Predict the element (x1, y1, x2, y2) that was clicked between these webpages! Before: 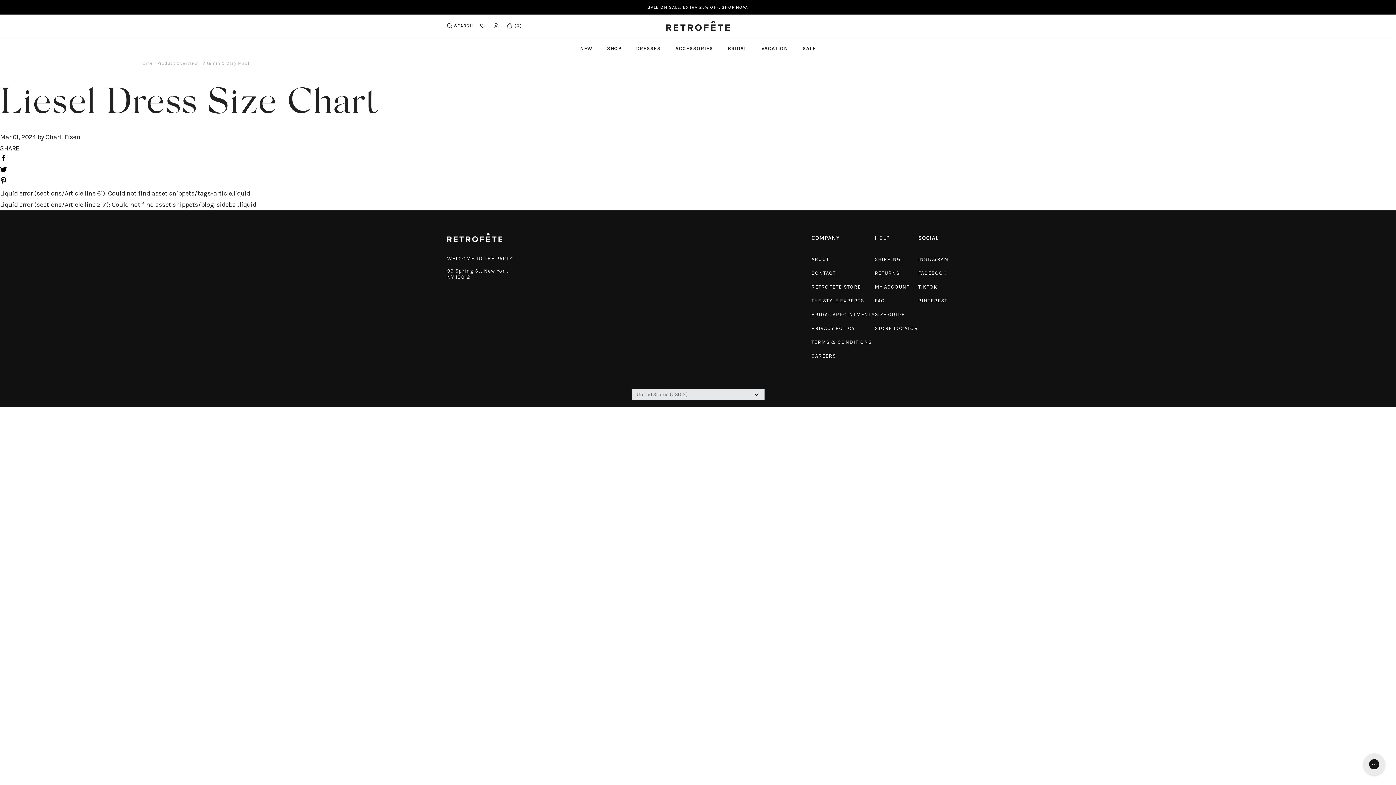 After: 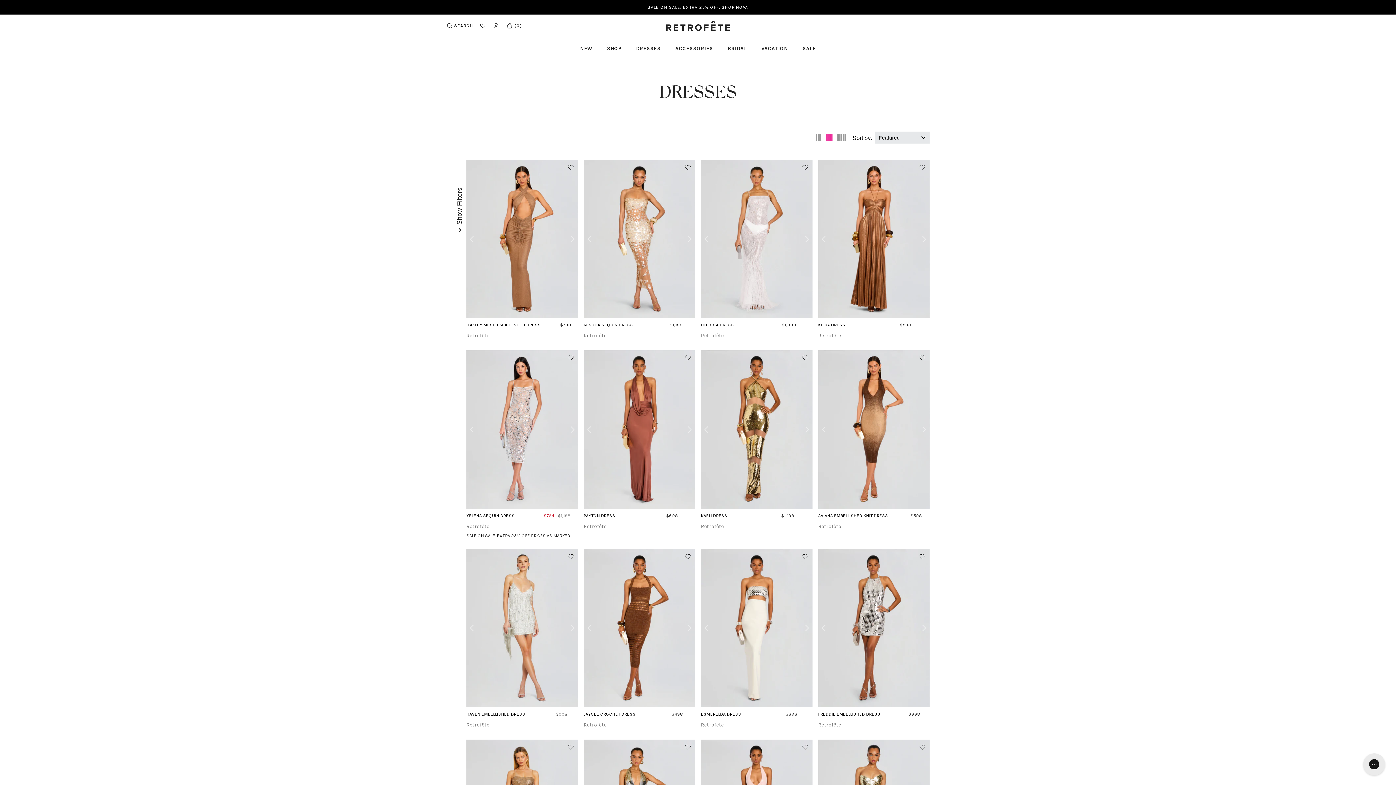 Action: label: DRESSES bbox: (628, 37, 668, 60)